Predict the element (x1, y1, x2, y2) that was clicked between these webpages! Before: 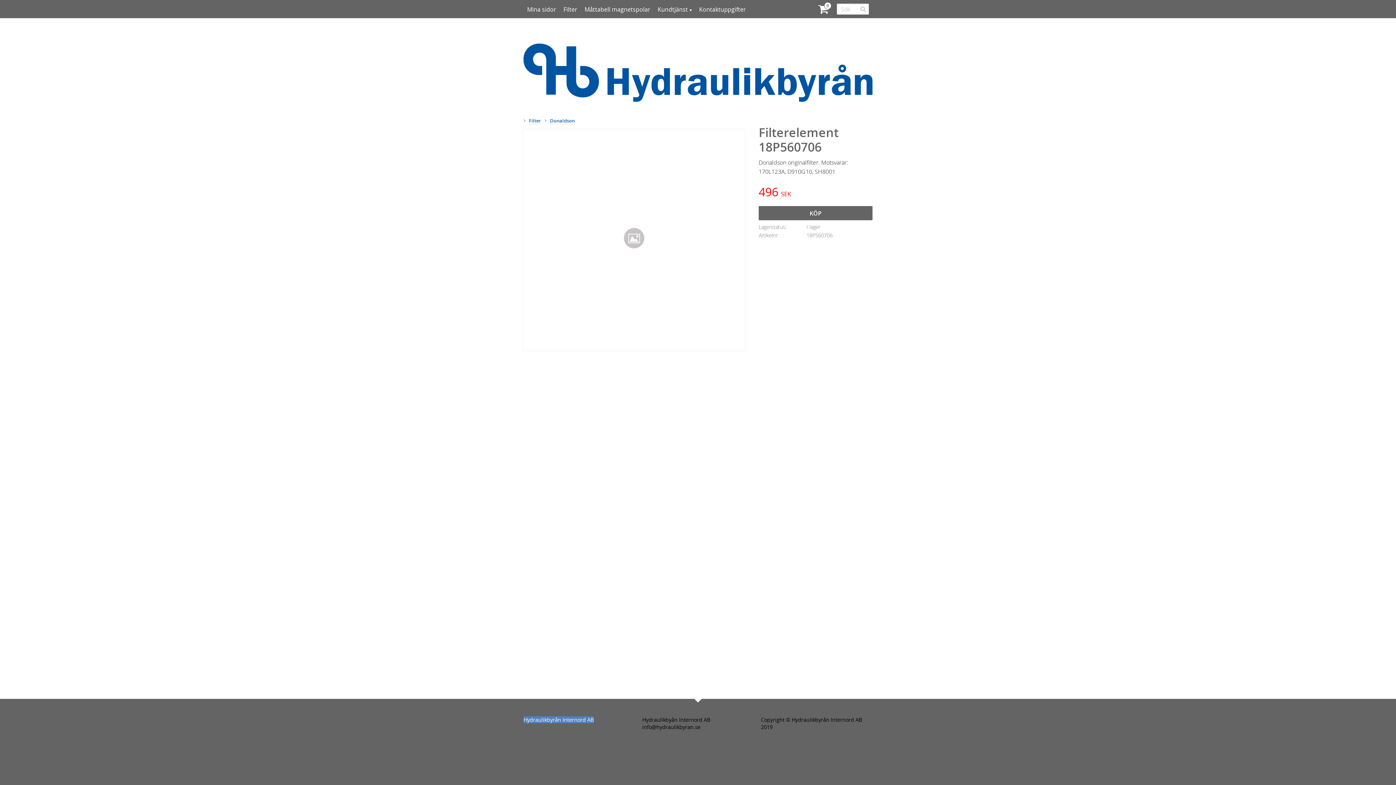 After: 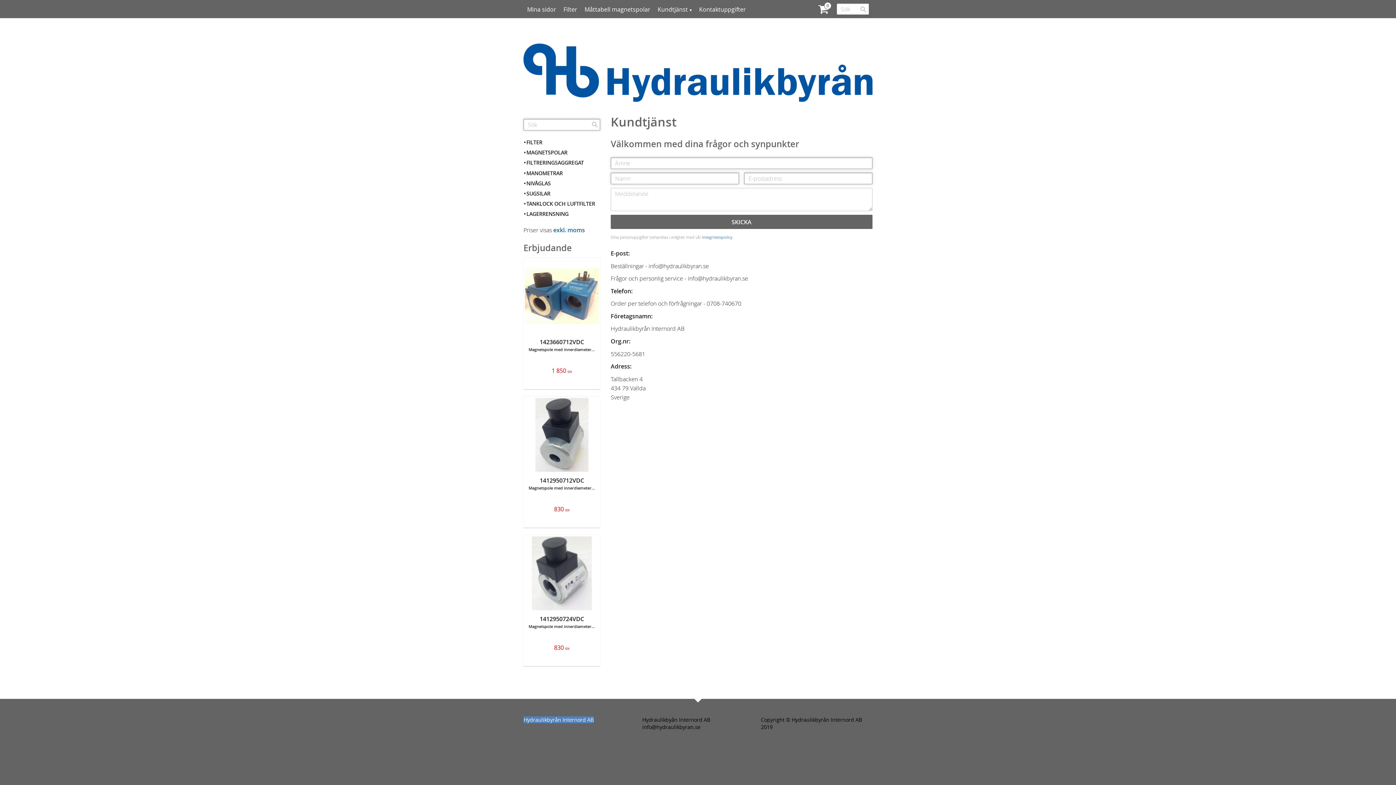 Action: label: Kundtjänst bbox: (657, 0, 692, 19)